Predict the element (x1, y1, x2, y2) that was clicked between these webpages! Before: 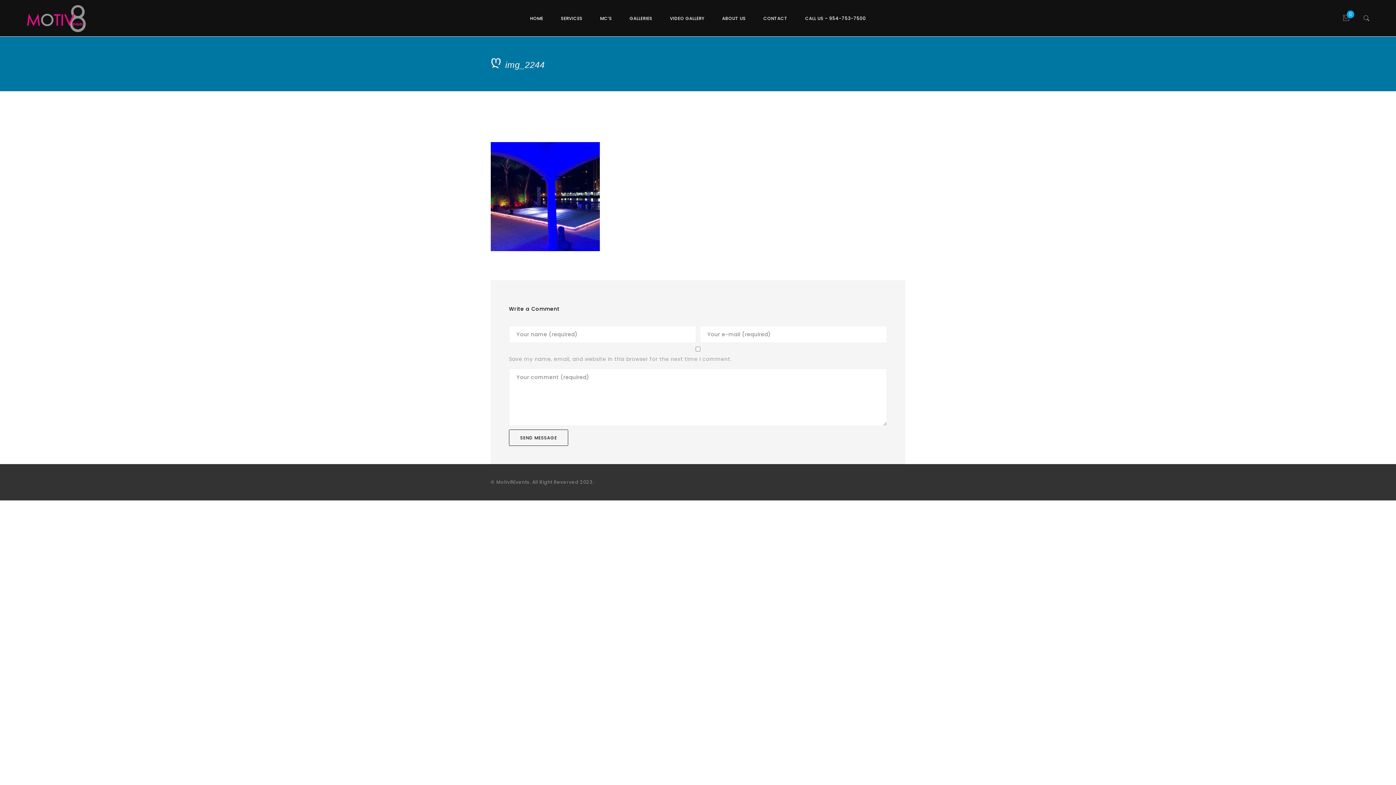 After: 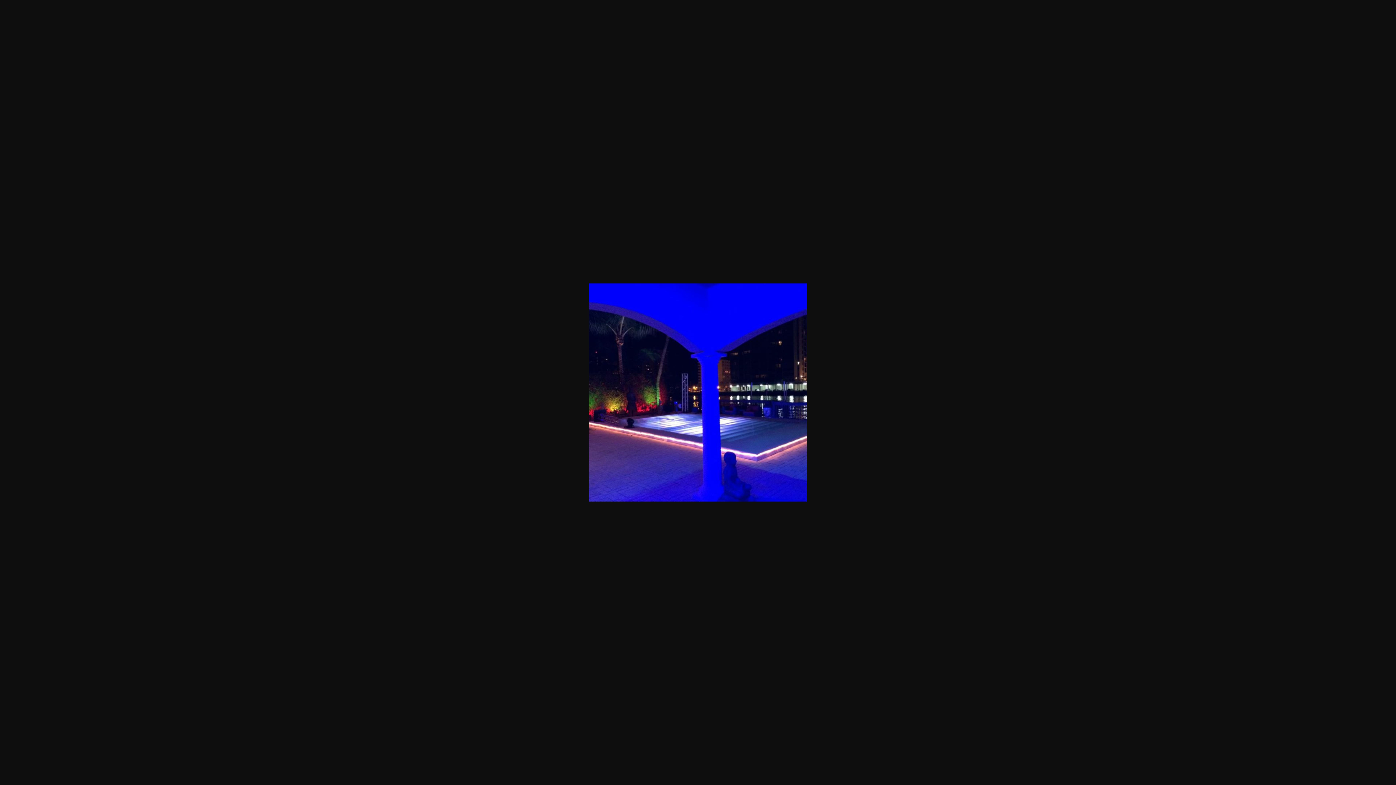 Action: bbox: (490, 192, 600, 199)